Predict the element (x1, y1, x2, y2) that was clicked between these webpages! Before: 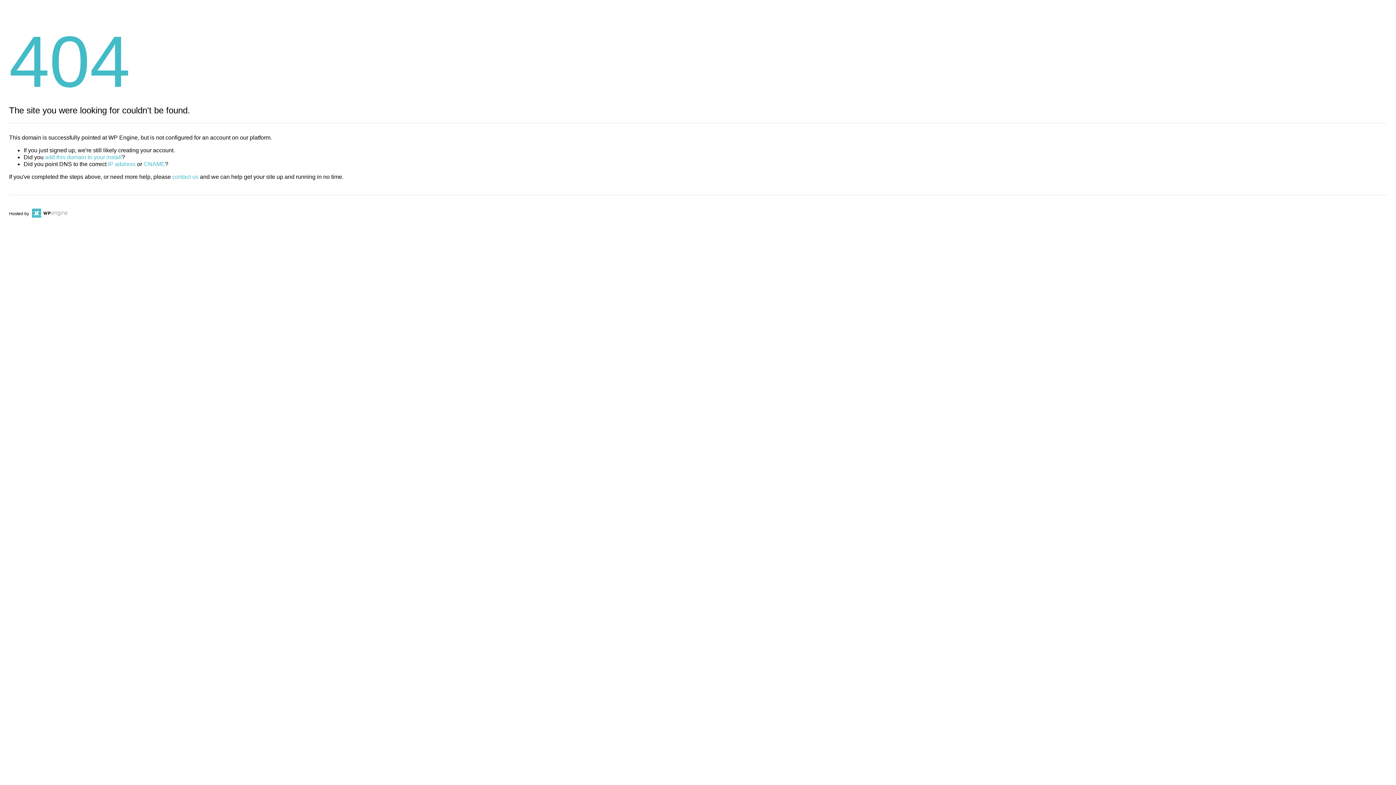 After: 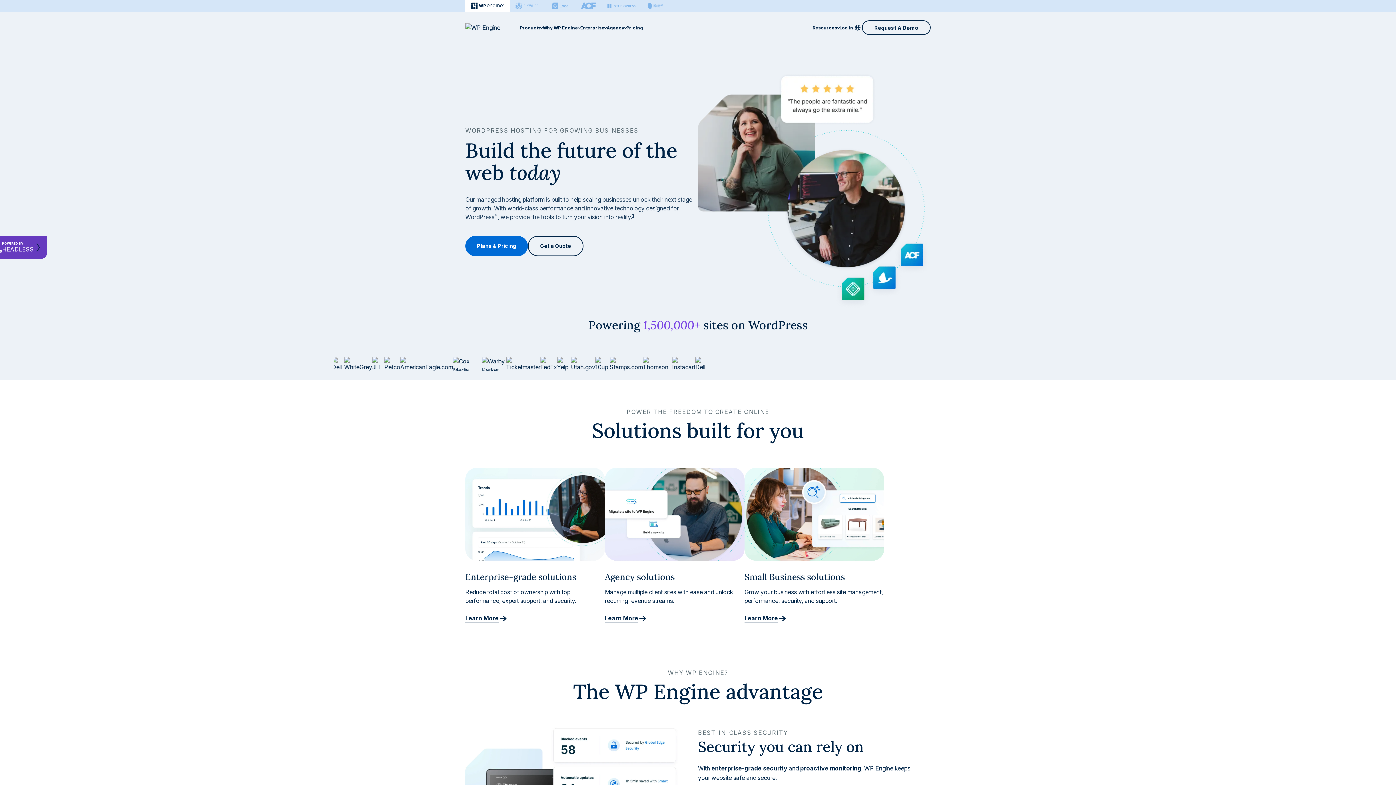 Action: bbox: (30, 211, 67, 216)